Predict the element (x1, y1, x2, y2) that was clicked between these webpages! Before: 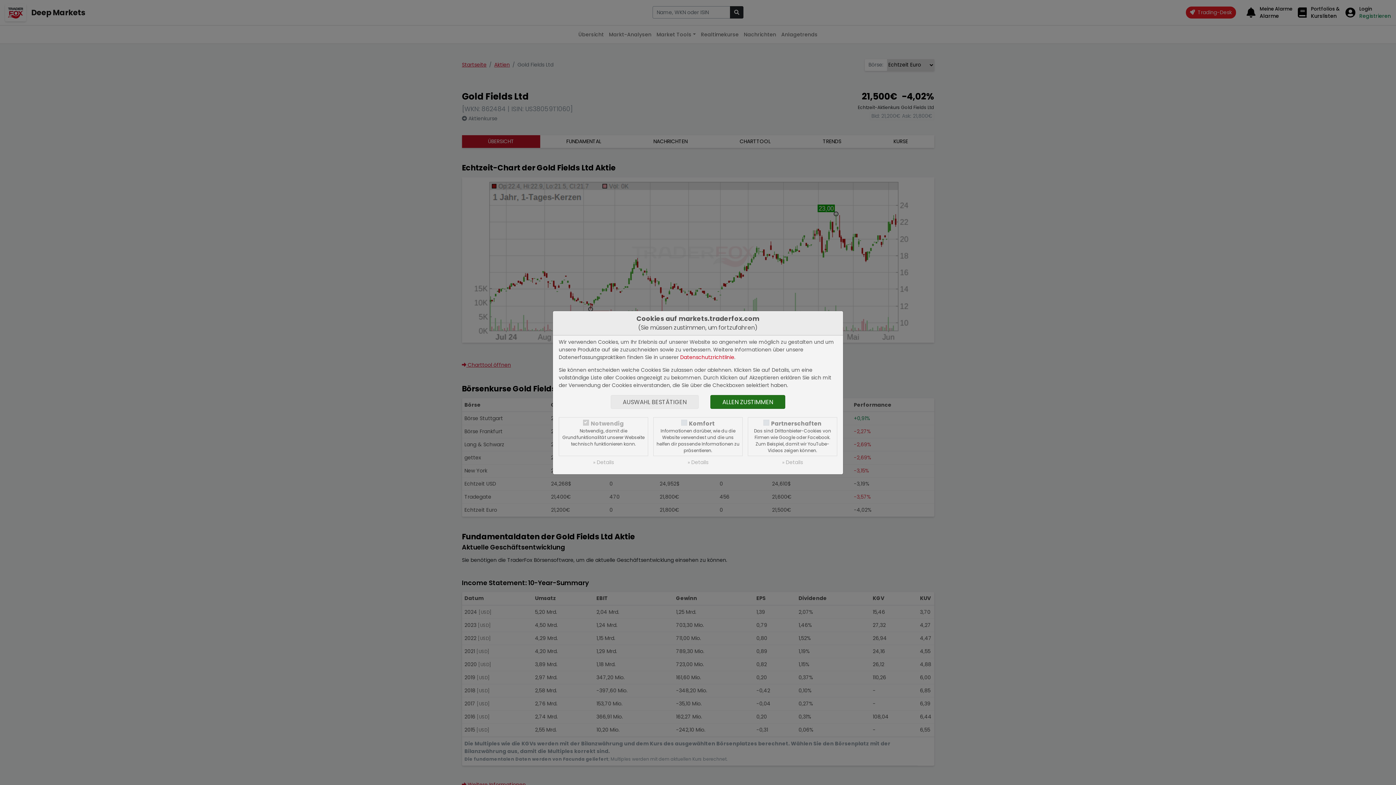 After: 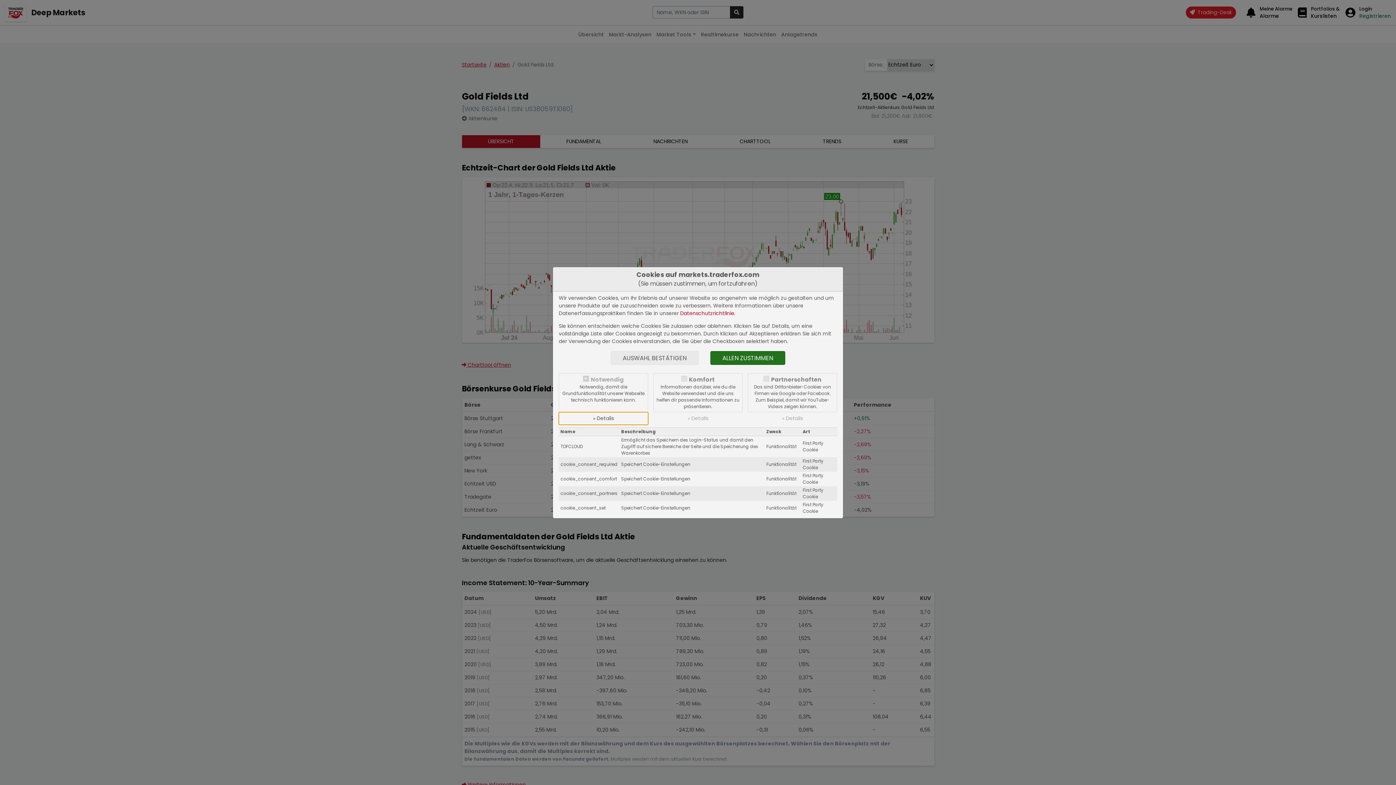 Action: label: » Details bbox: (558, 456, 648, 468)